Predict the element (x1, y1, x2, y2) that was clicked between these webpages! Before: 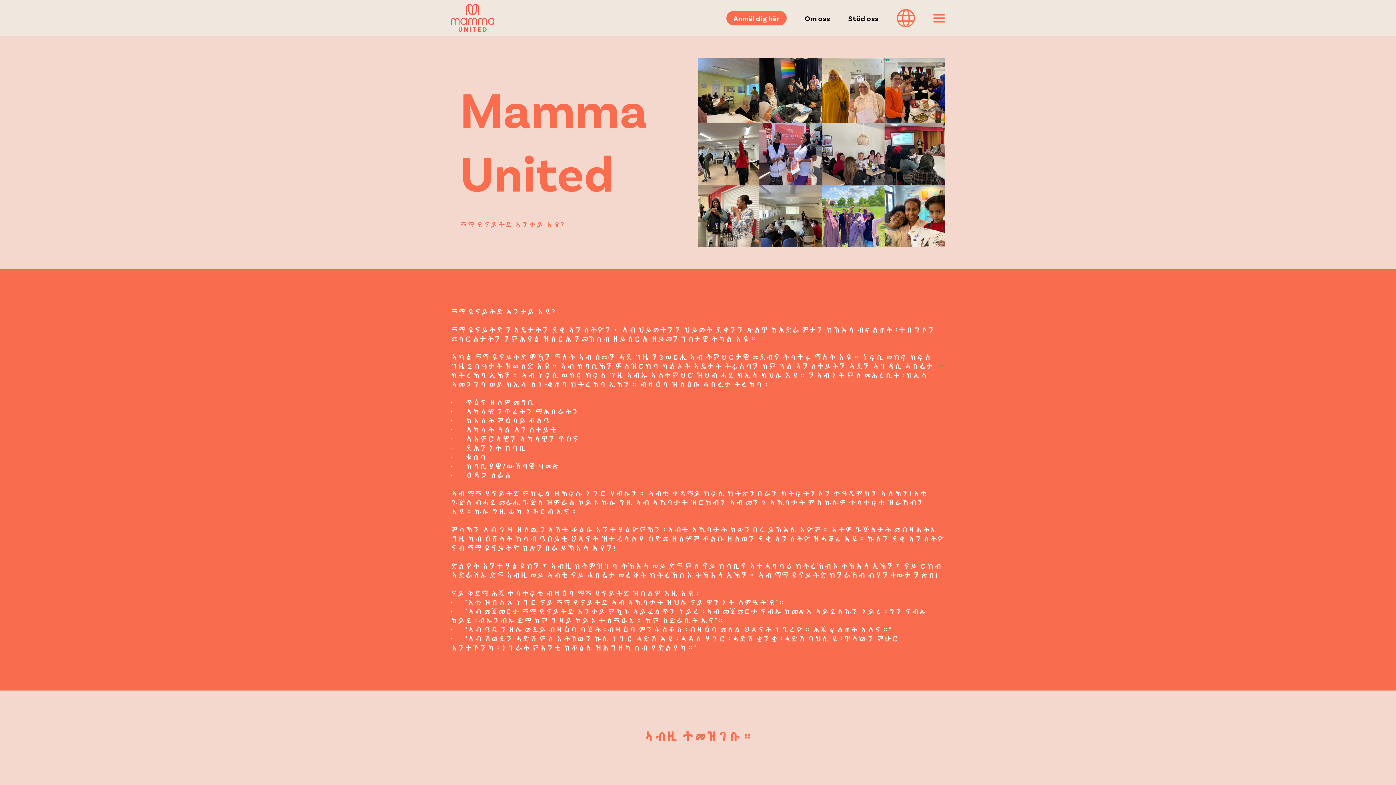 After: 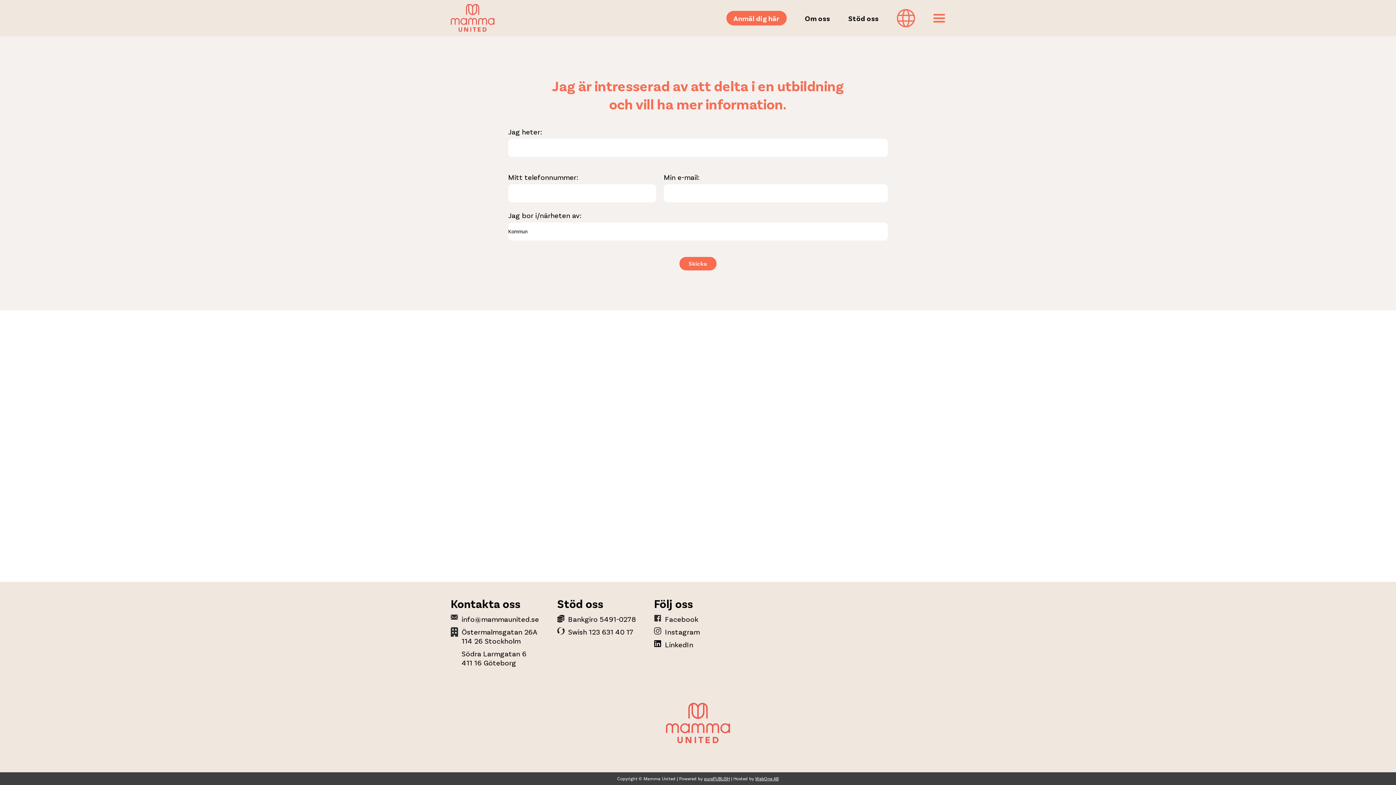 Action: bbox: (726, 10, 786, 25) label: Anmäl dig här